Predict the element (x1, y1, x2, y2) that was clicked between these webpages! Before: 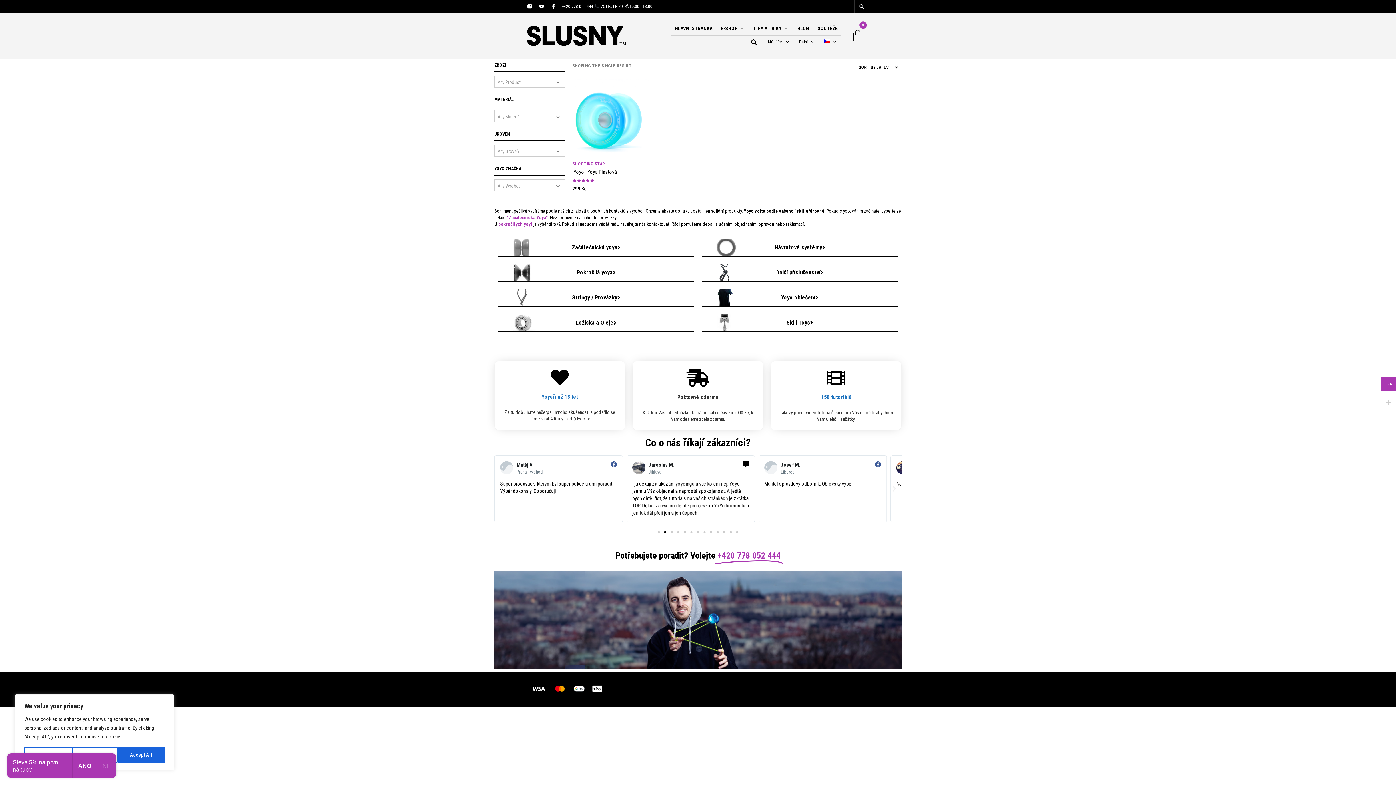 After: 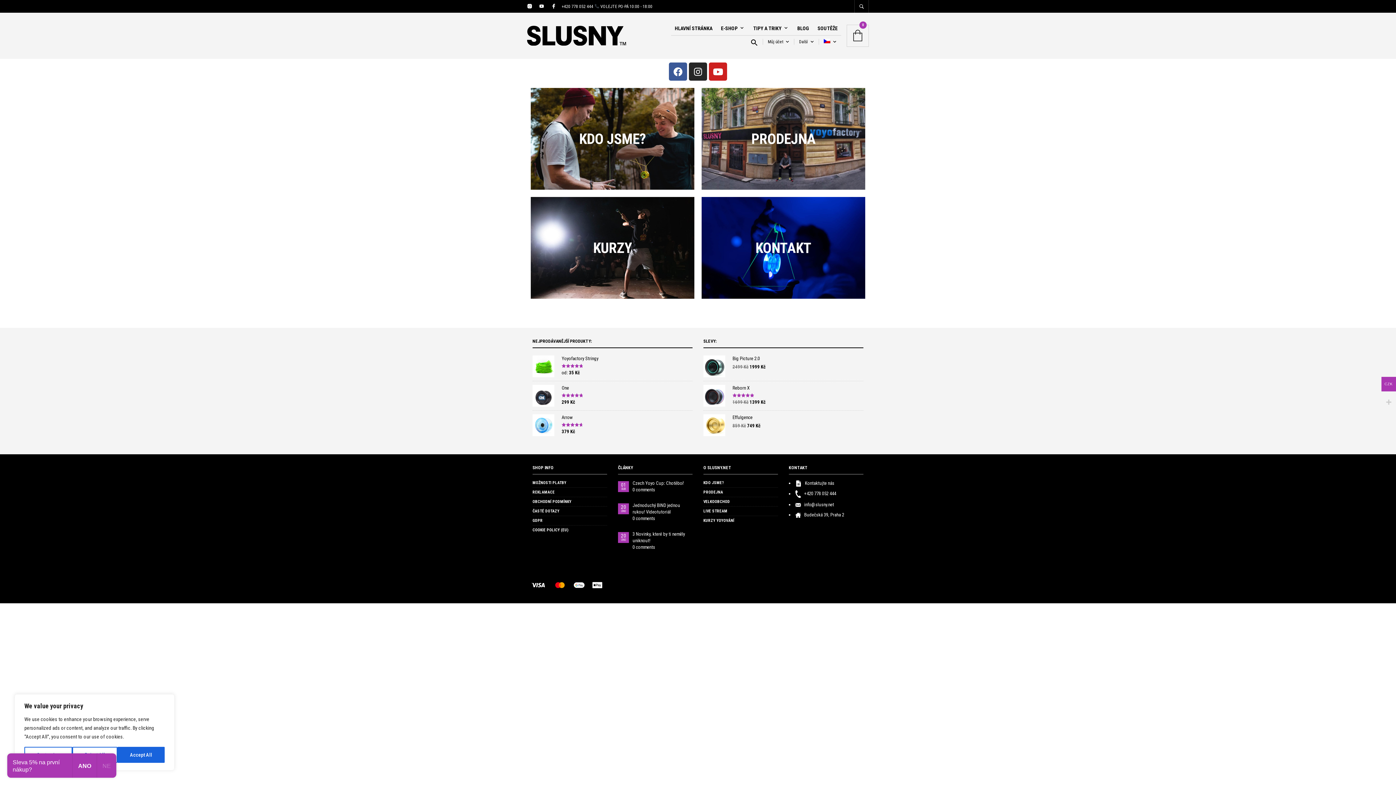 Action: bbox: (794, 38, 815, 44) label: Další